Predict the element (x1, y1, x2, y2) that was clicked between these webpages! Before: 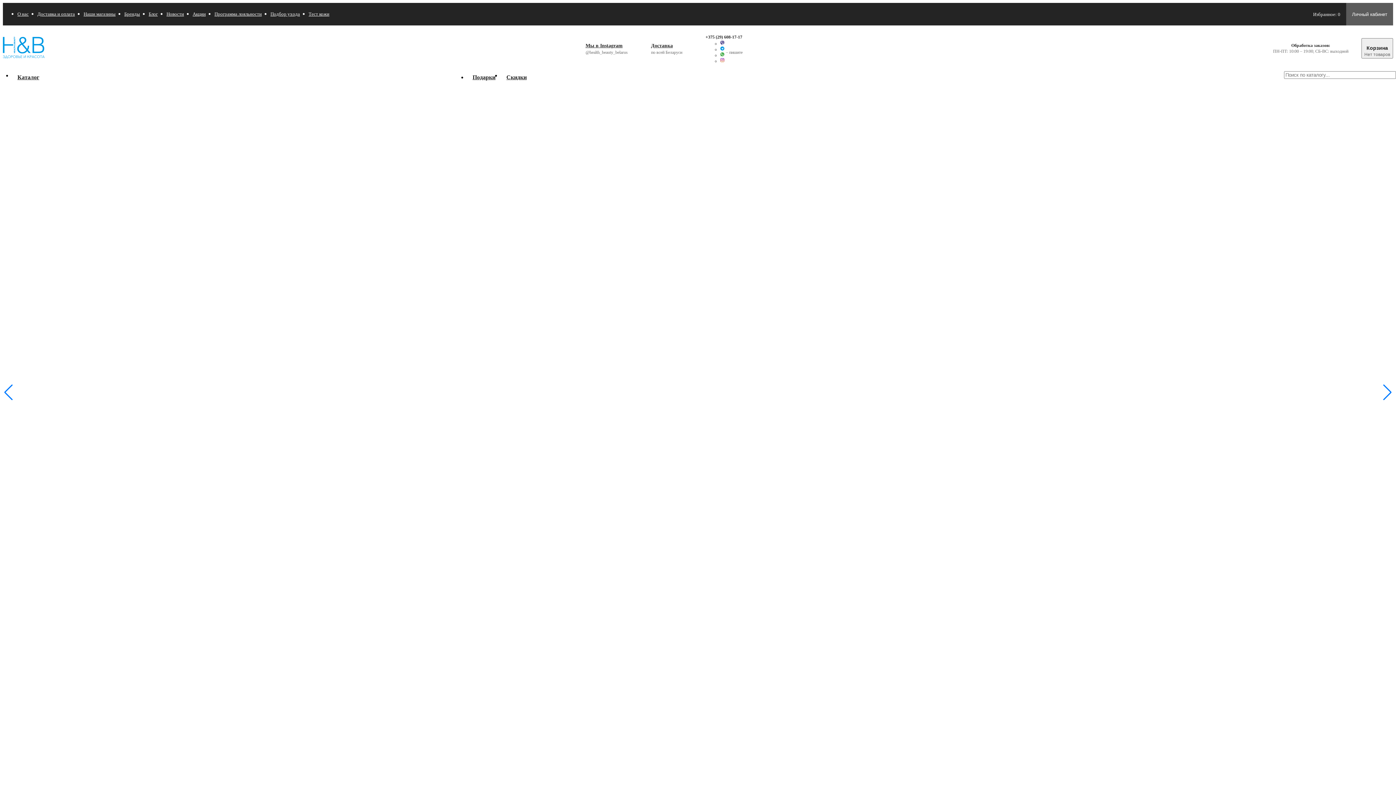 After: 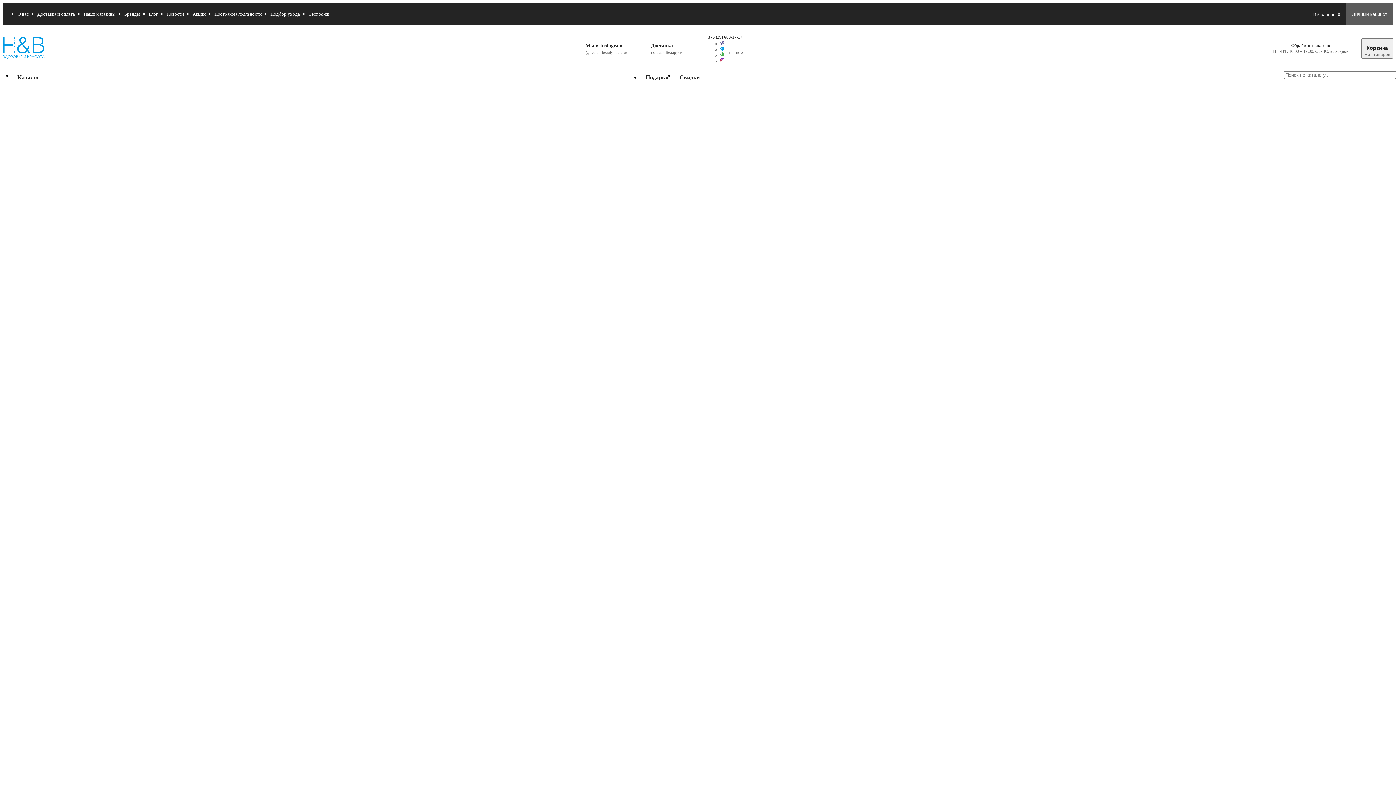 Action: bbox: (17, 8, 28, 19) label: О нас